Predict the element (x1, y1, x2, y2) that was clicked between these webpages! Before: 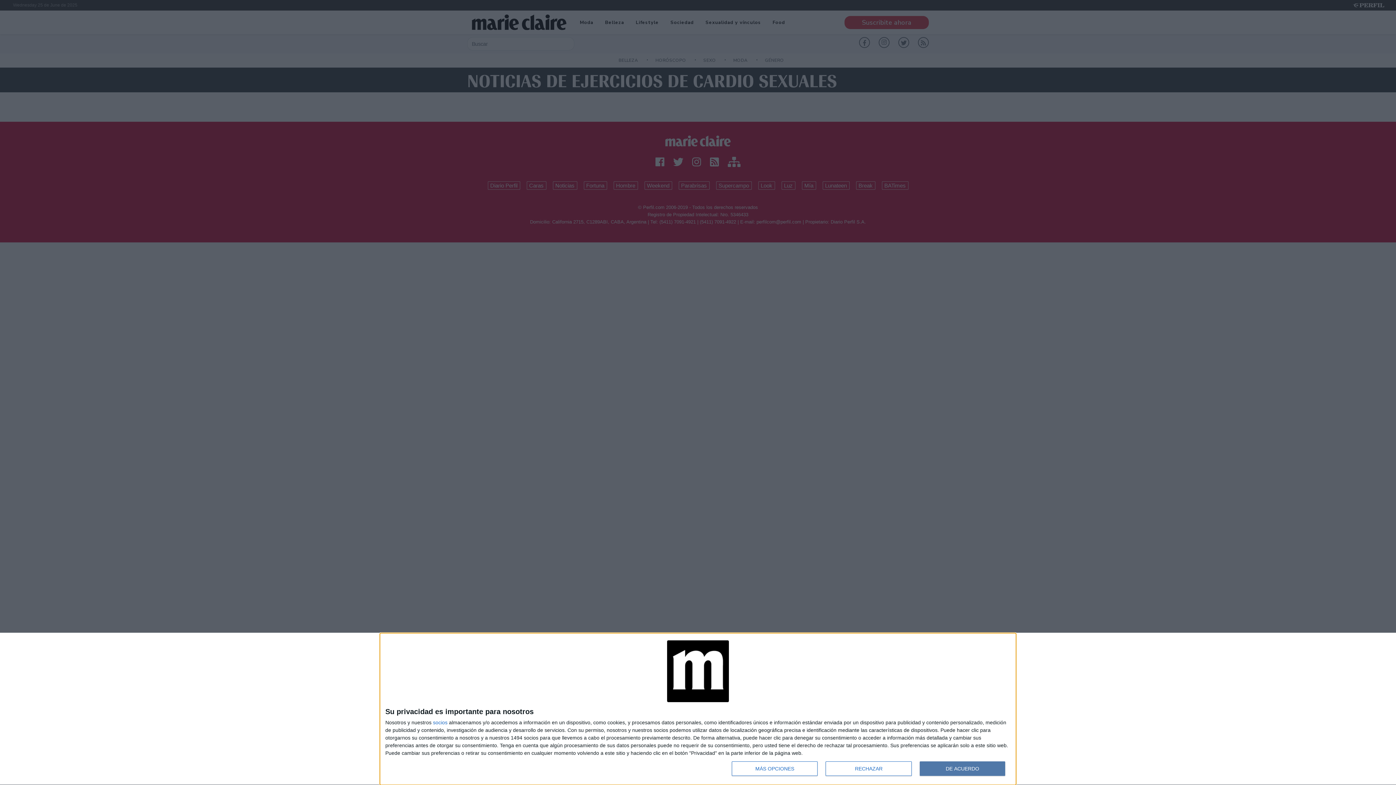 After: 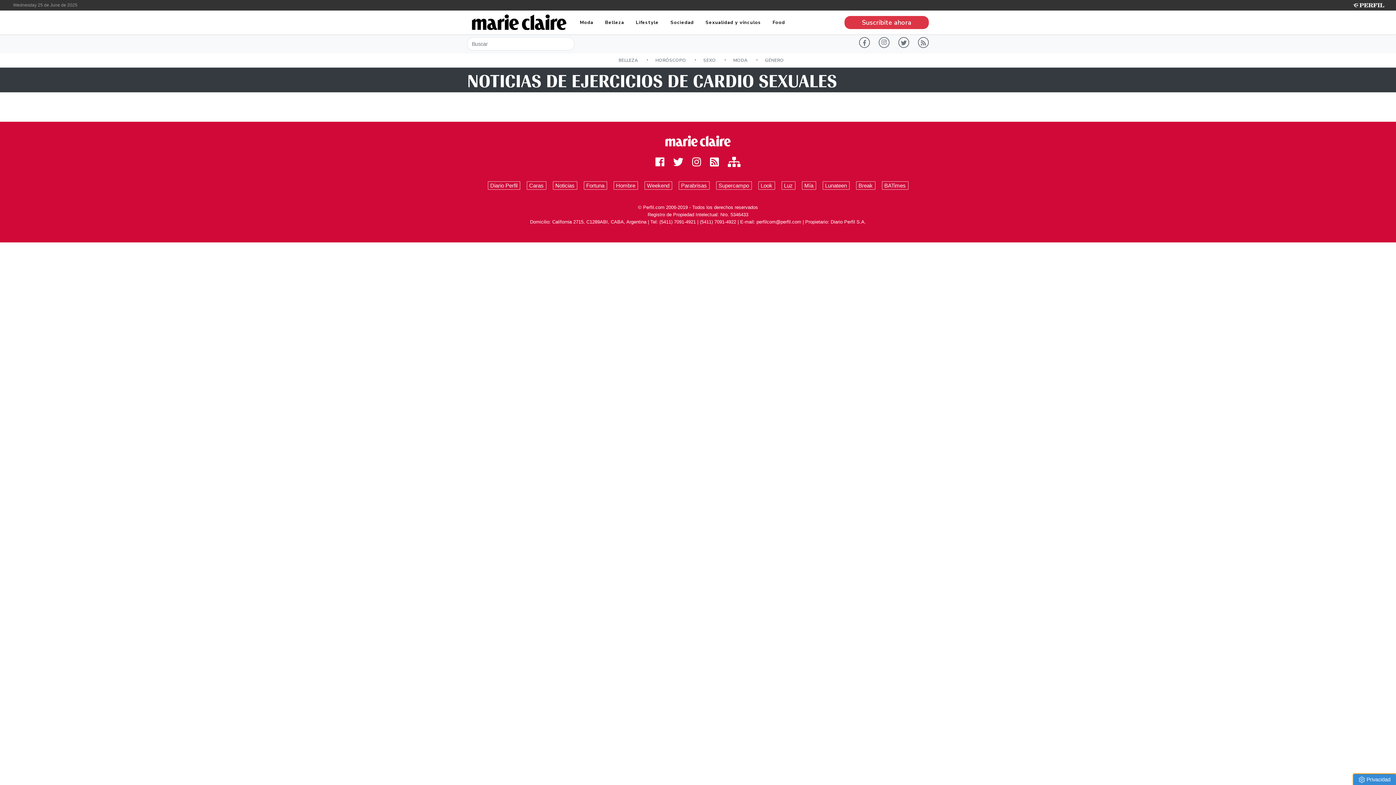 Action: label: DE ACUERDO bbox: (919, 761, 1005, 776)